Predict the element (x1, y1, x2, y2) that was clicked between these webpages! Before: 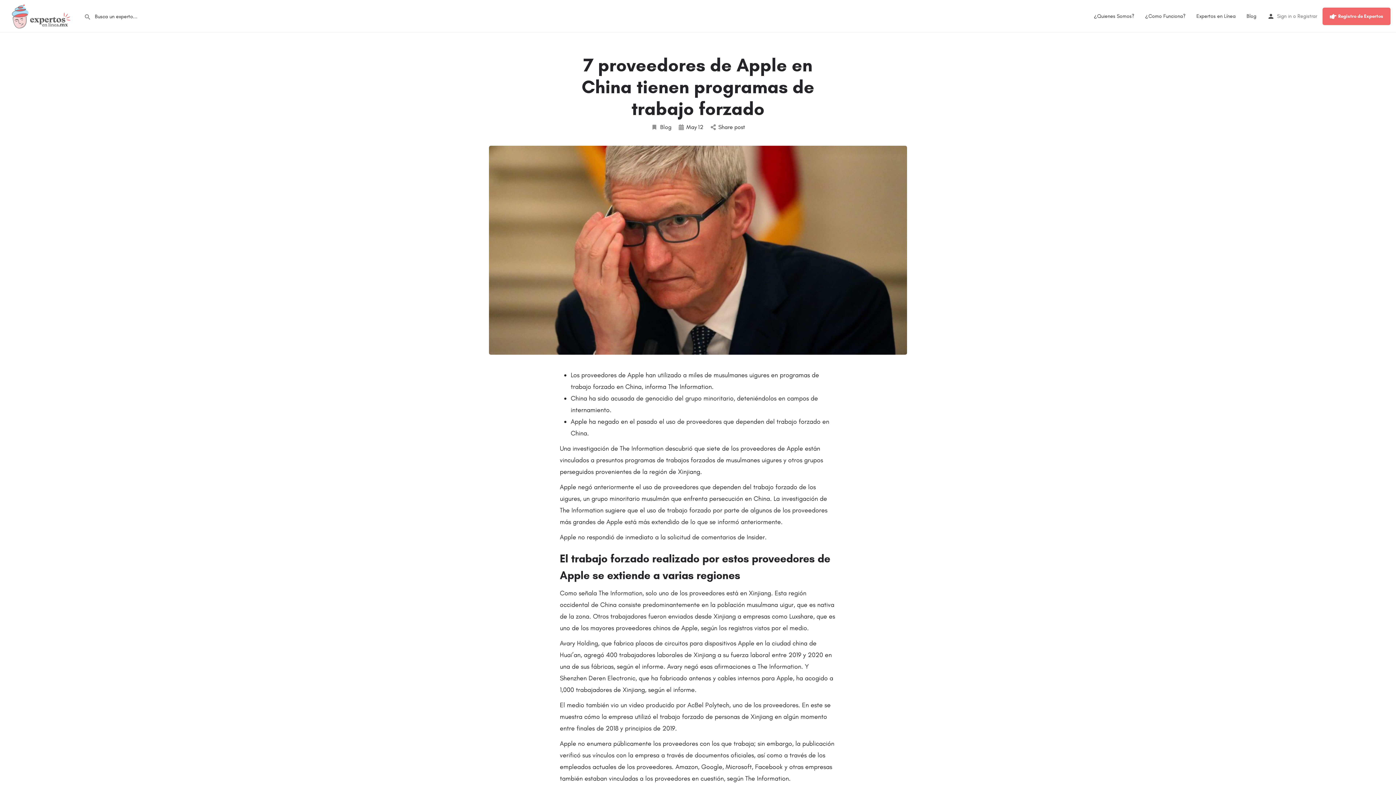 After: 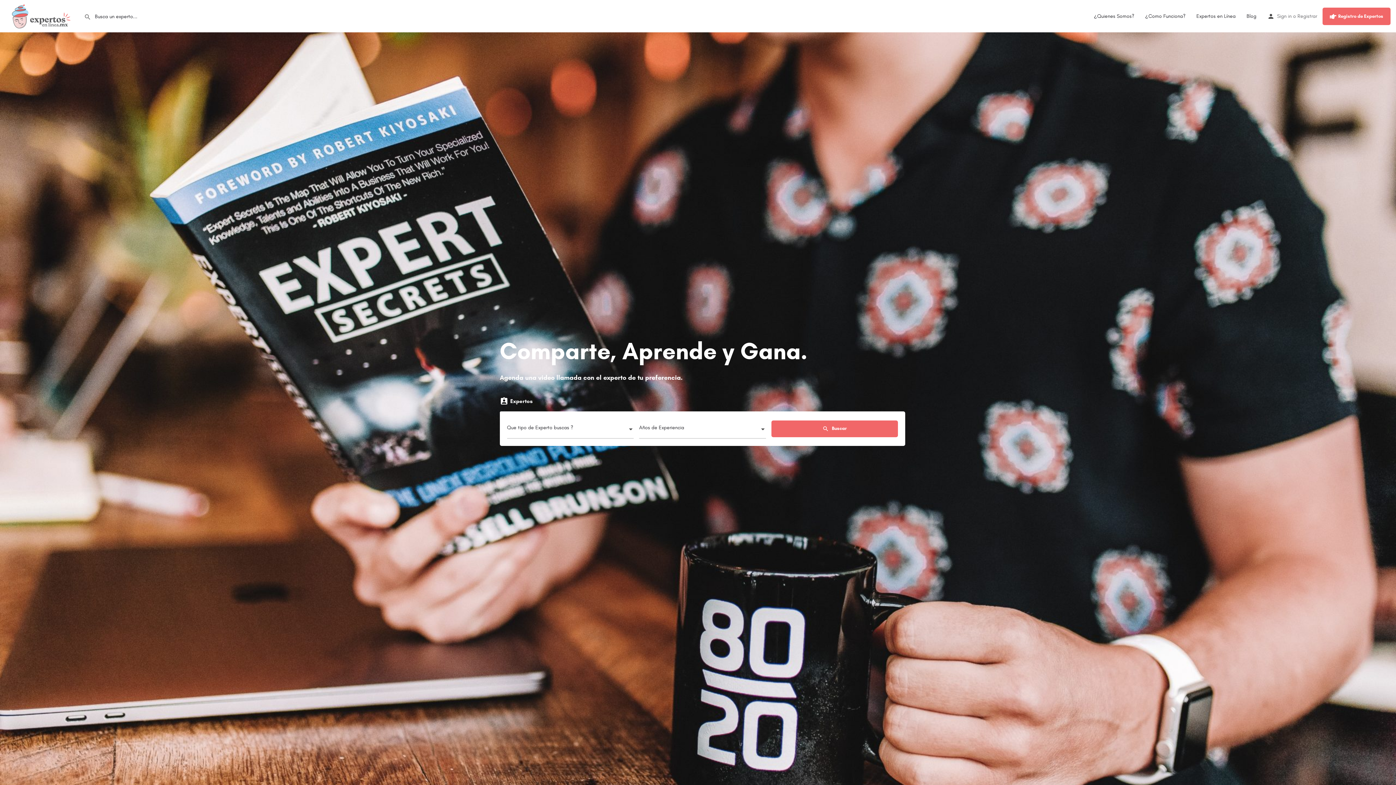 Action: bbox: (5, 12, 78, 18)